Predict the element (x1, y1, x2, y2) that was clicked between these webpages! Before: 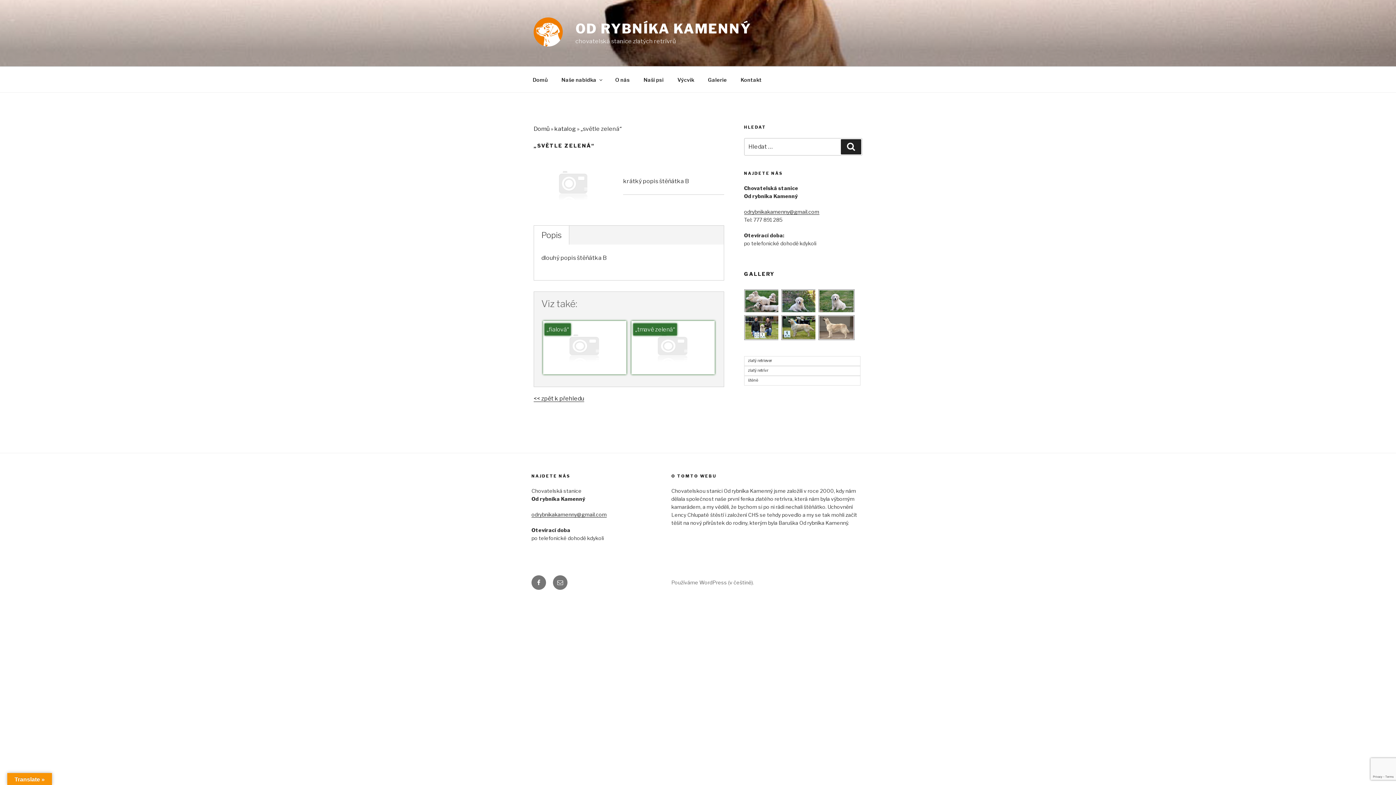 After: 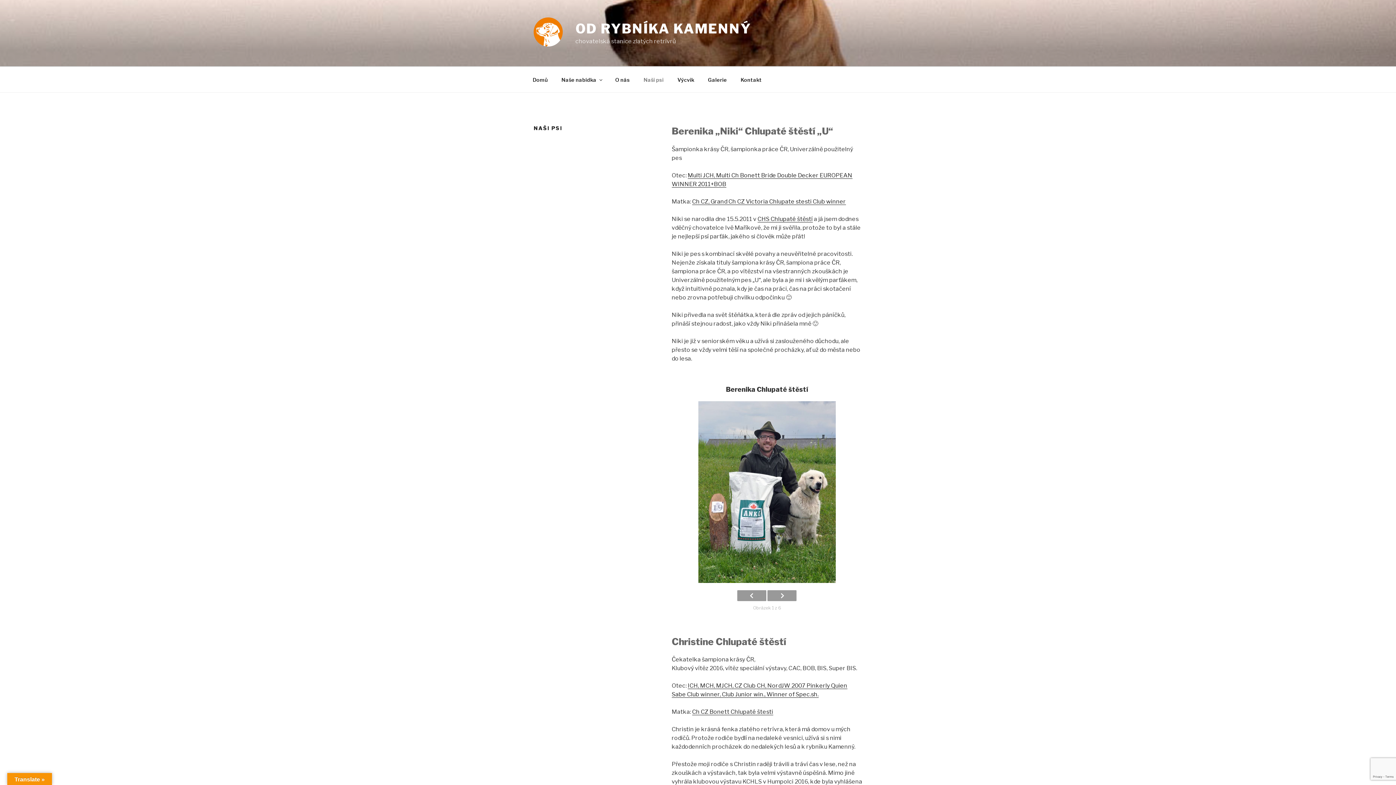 Action: bbox: (637, 70, 670, 88) label: Naši psi